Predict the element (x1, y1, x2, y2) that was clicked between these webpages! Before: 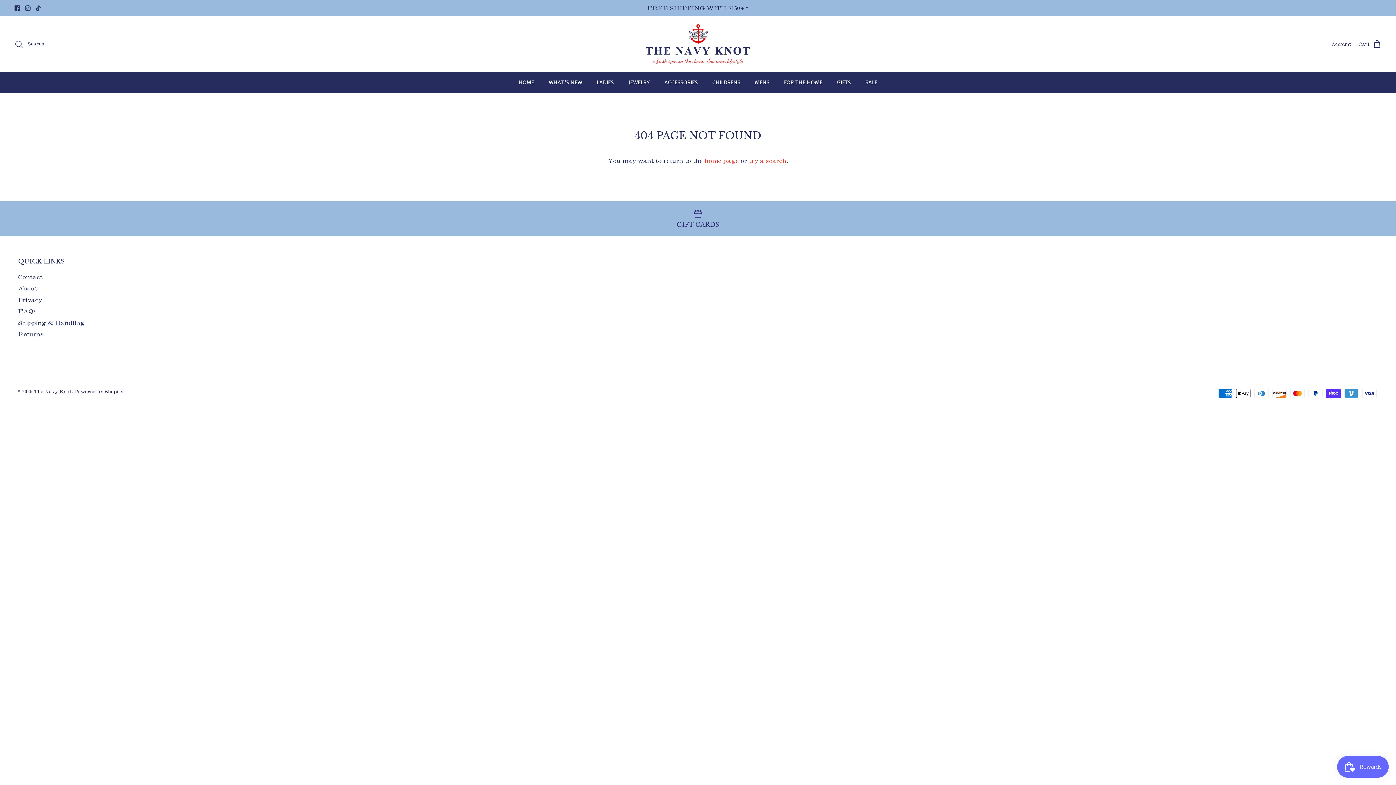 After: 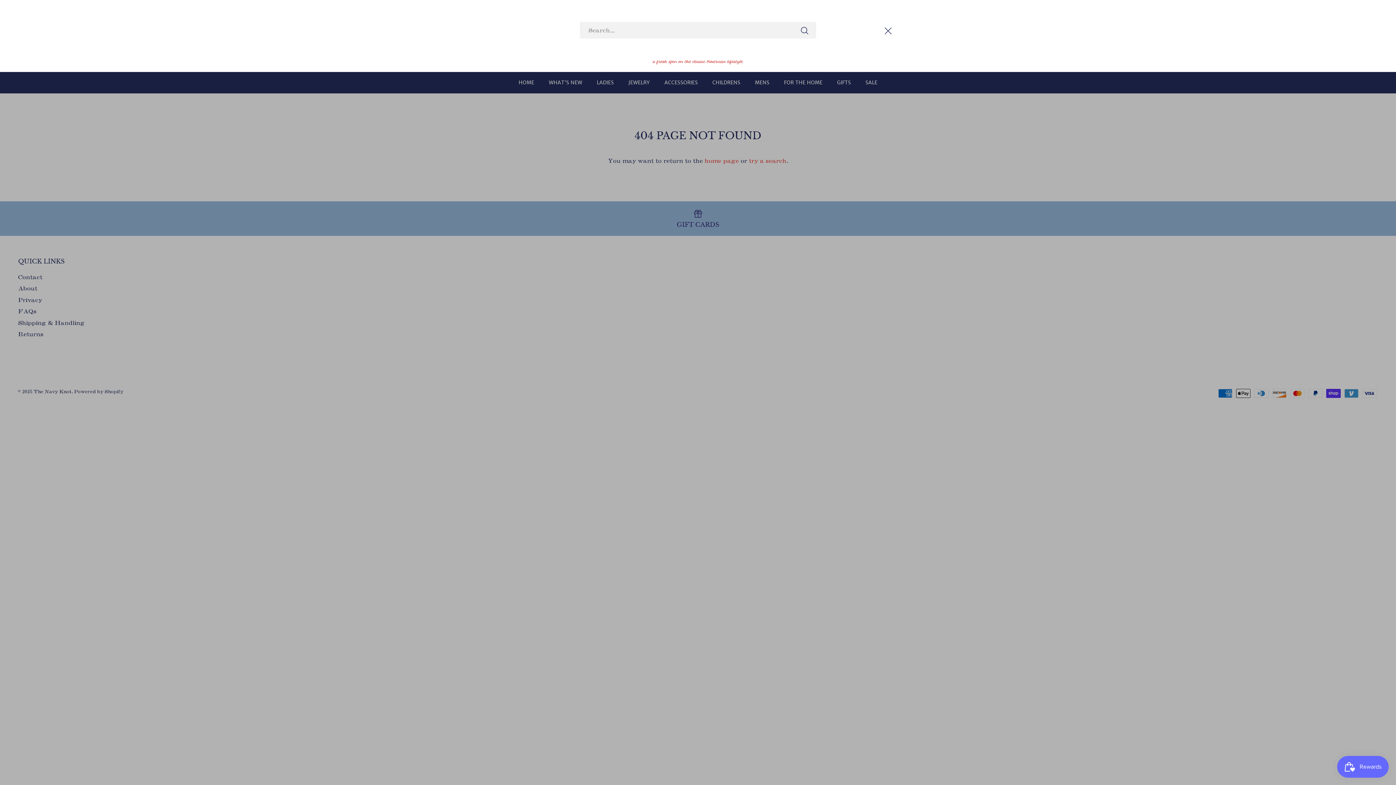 Action: label: Search bbox: (14, 39, 44, 48)